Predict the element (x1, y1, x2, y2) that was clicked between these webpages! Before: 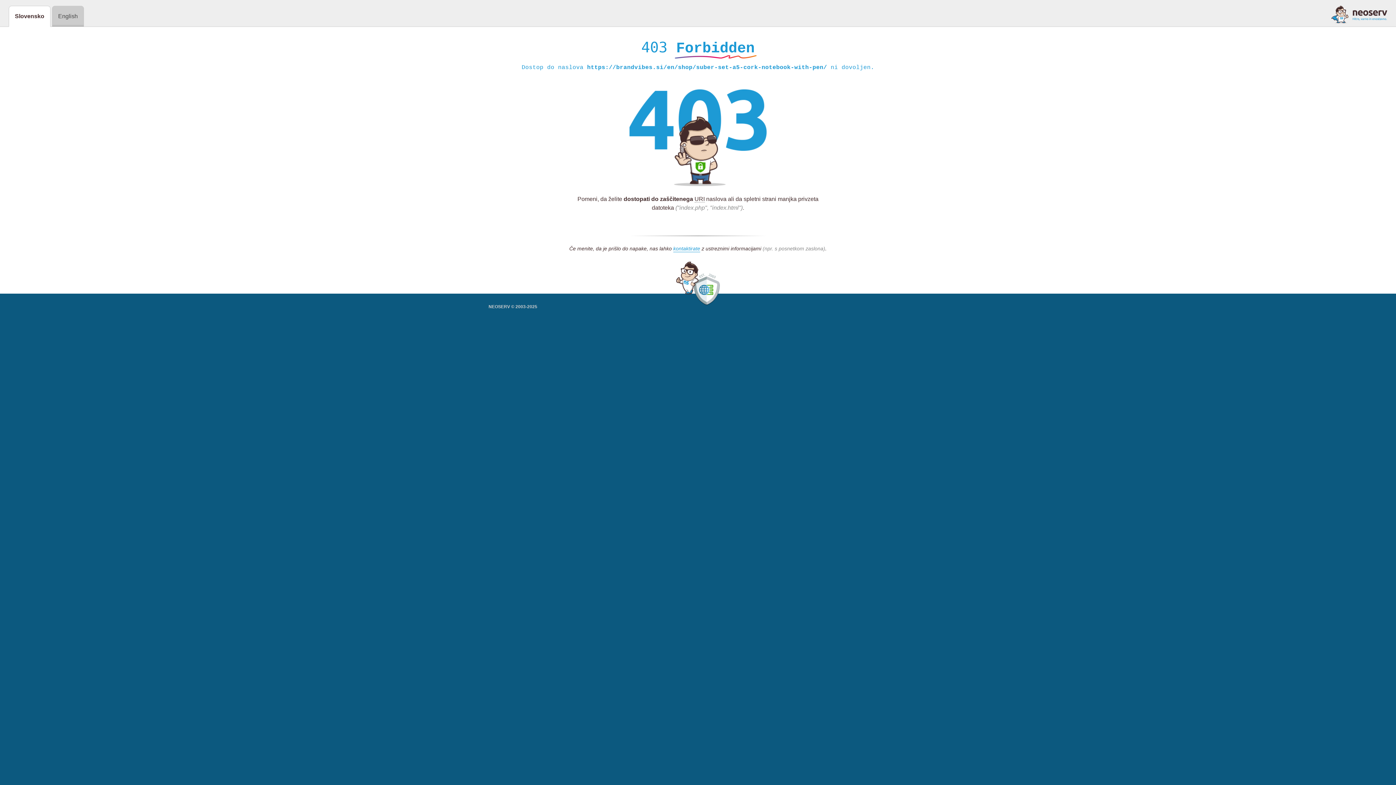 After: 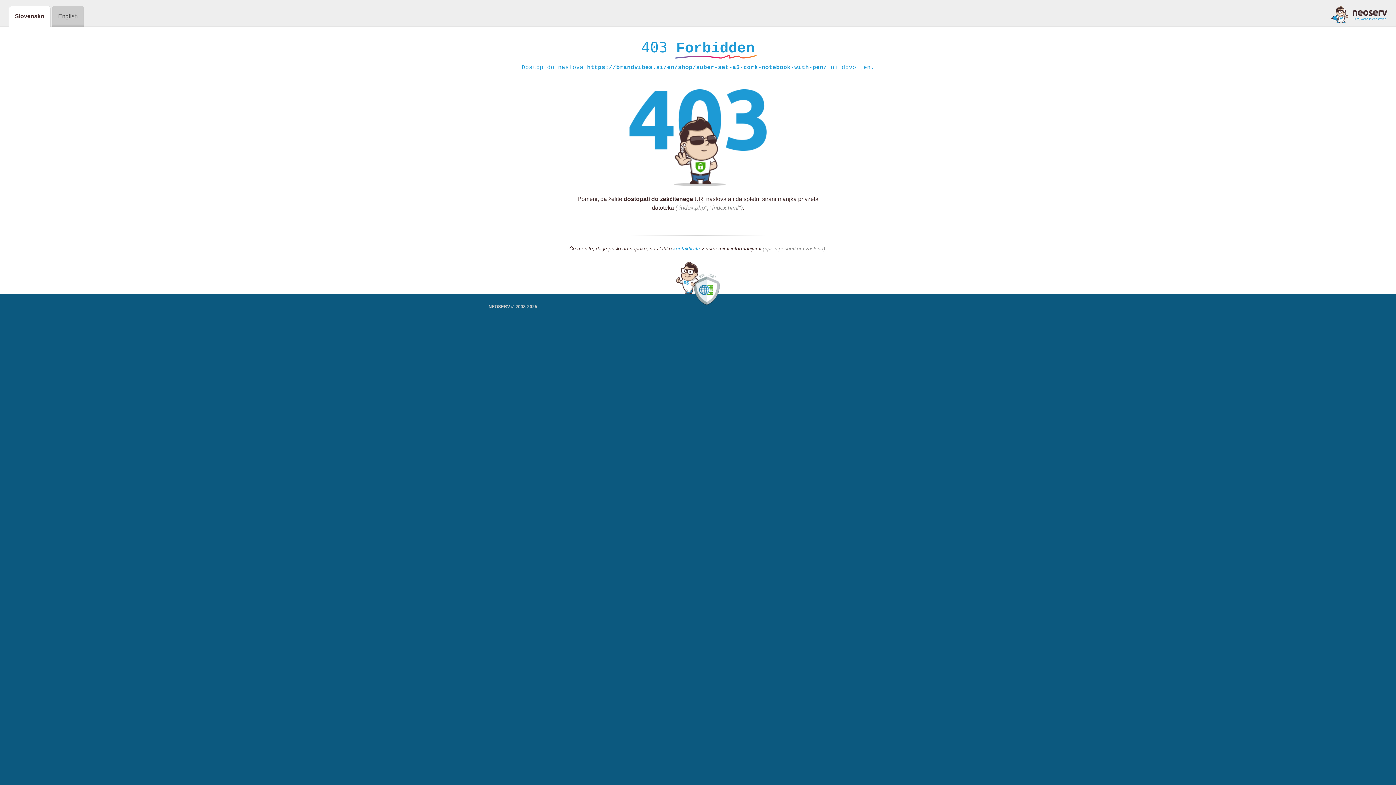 Action: bbox: (1331, 5, 1387, 23)